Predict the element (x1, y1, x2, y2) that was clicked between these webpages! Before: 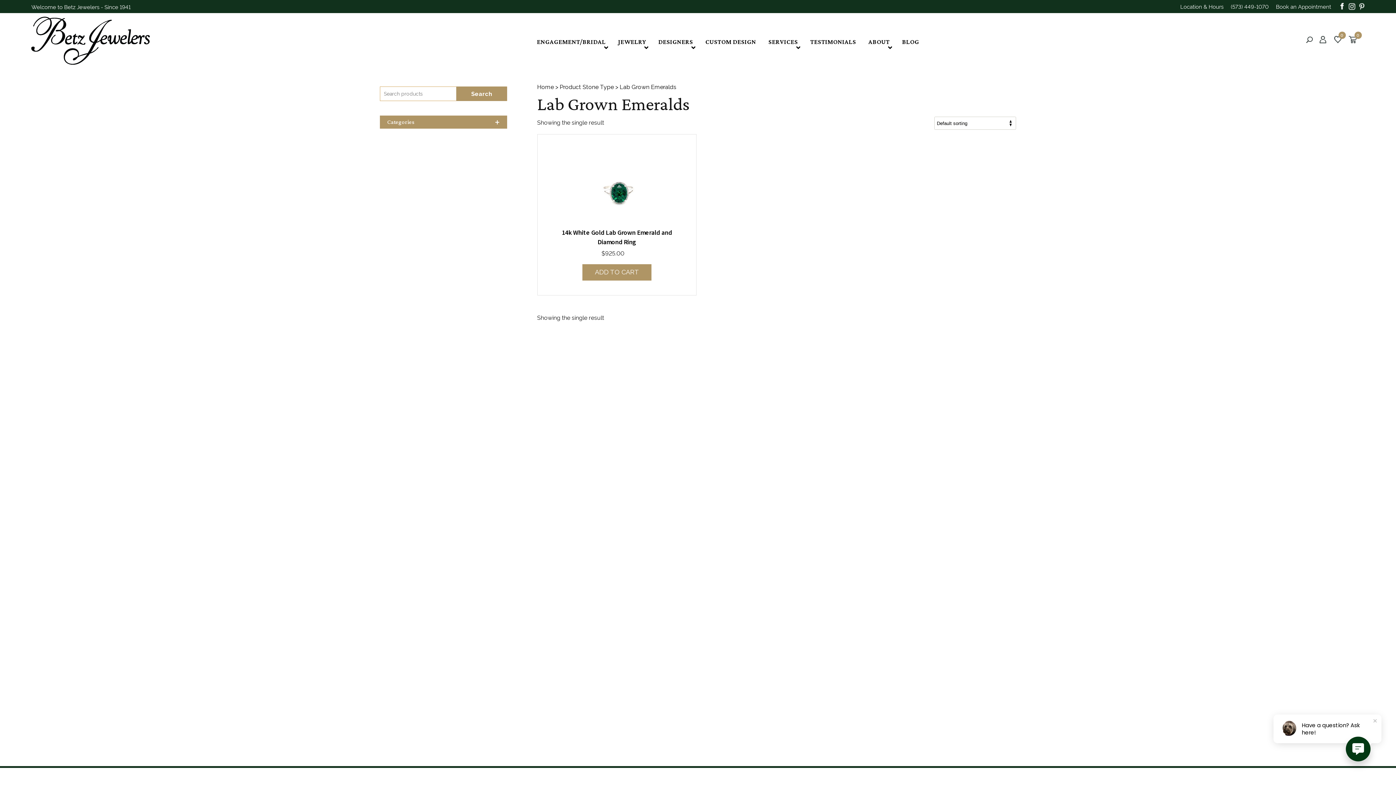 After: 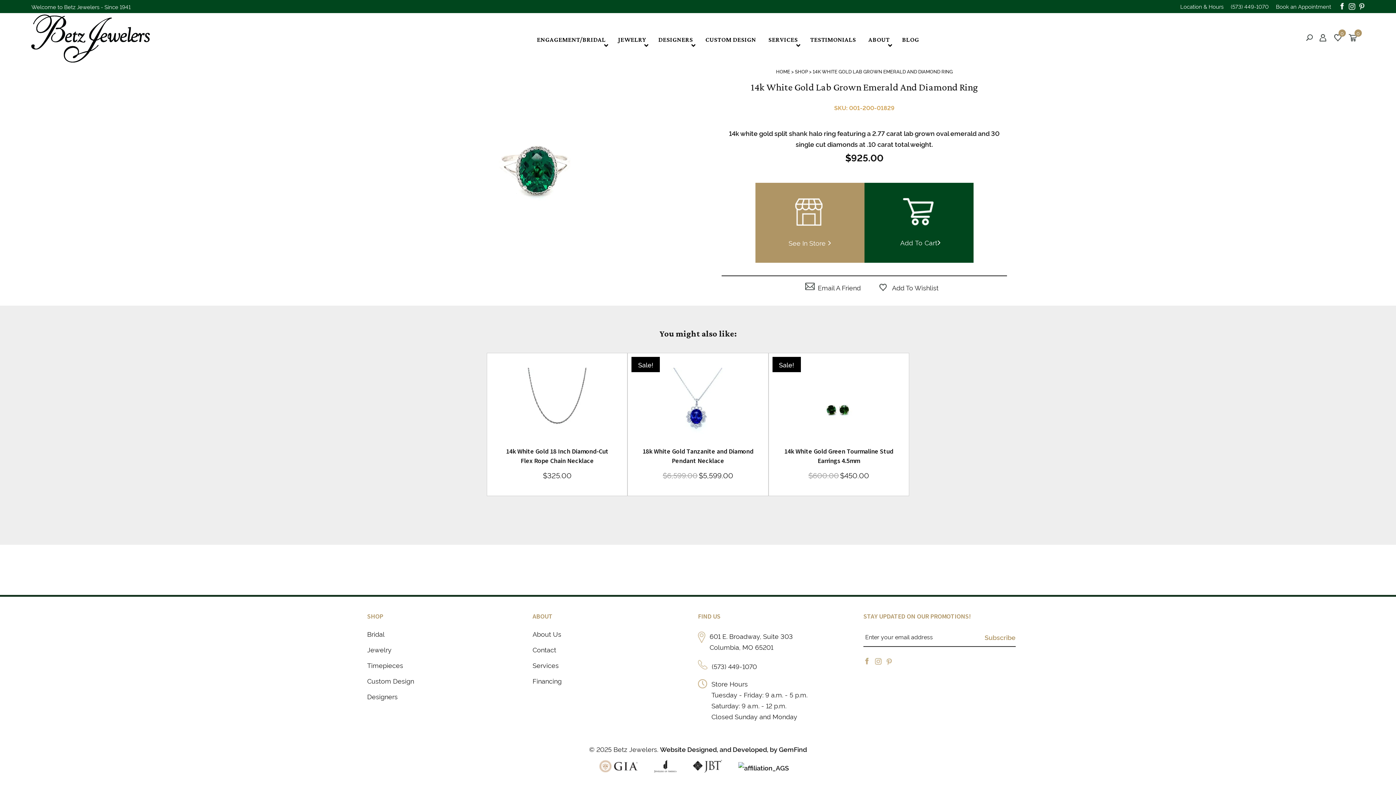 Action: label: 14k White Gold Lab Grown Emerald and Diamond Ring
$925.00 bbox: (548, 149, 685, 257)